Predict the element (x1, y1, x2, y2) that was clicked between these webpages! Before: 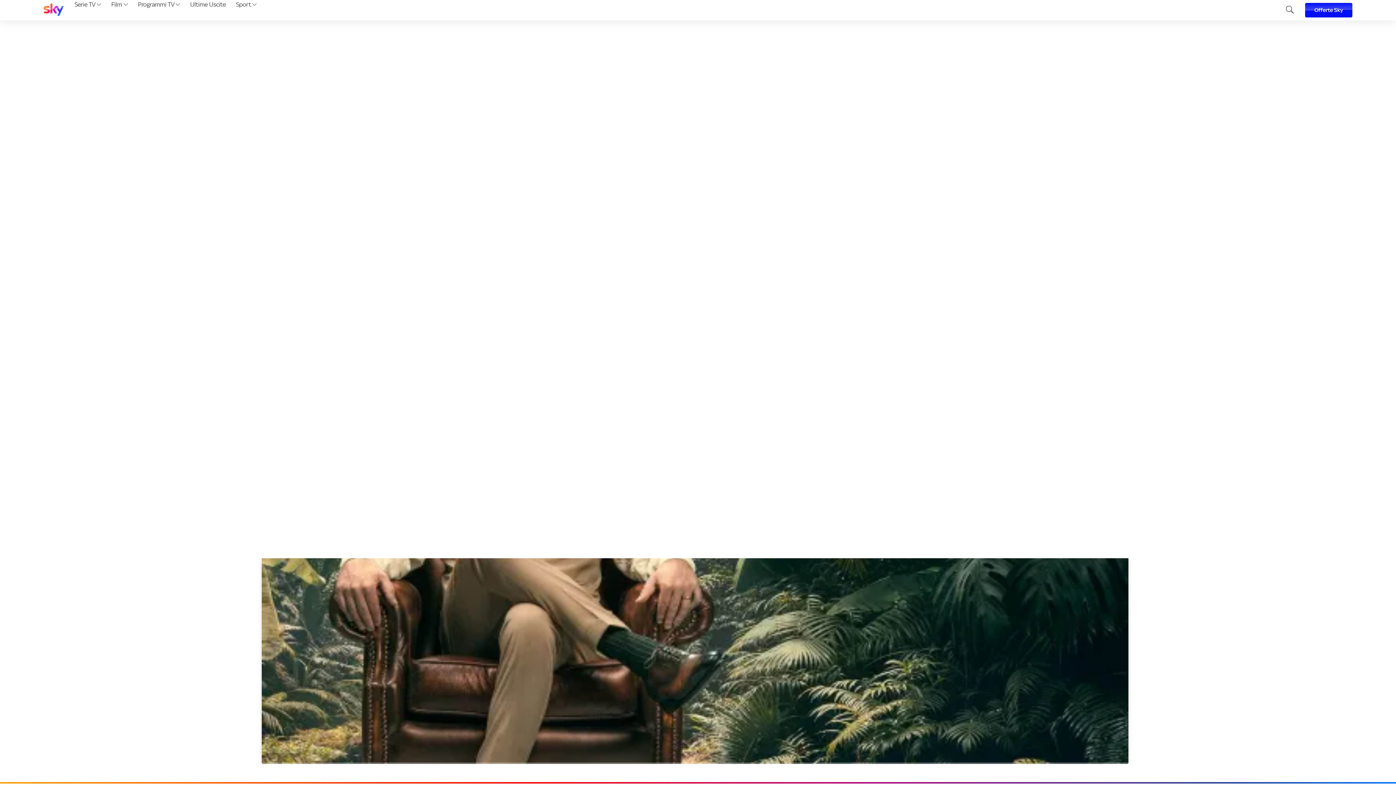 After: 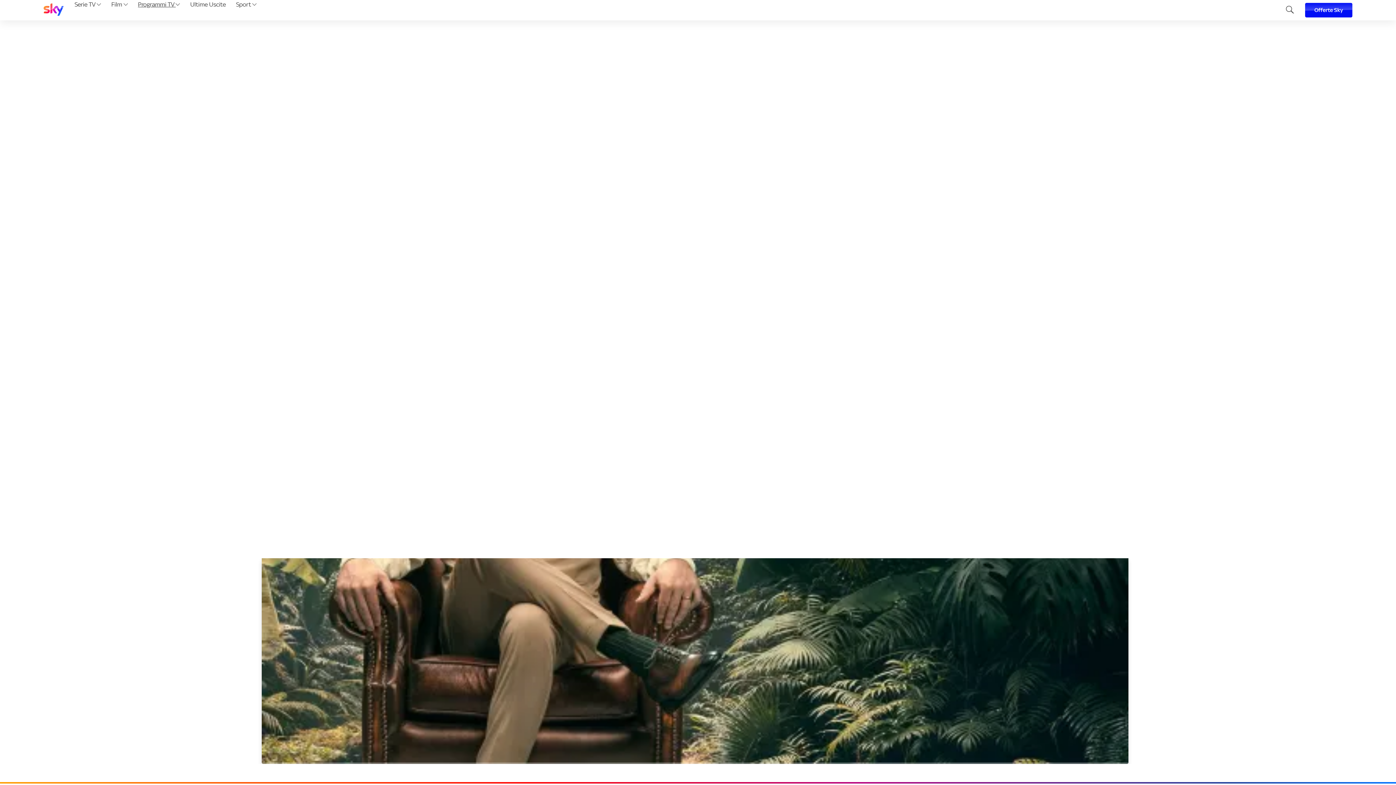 Action: bbox: (135, 0, 182, 20) label: Programmi TV 